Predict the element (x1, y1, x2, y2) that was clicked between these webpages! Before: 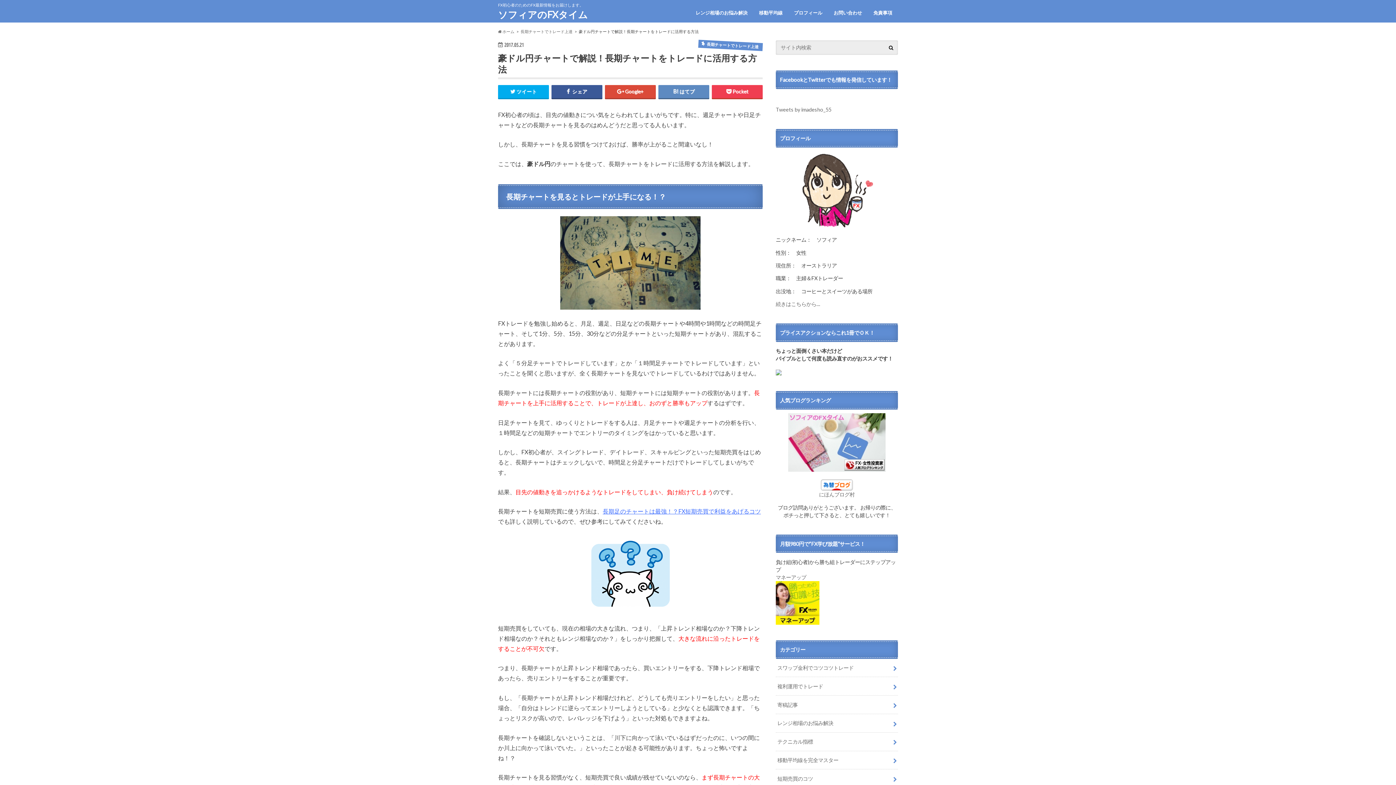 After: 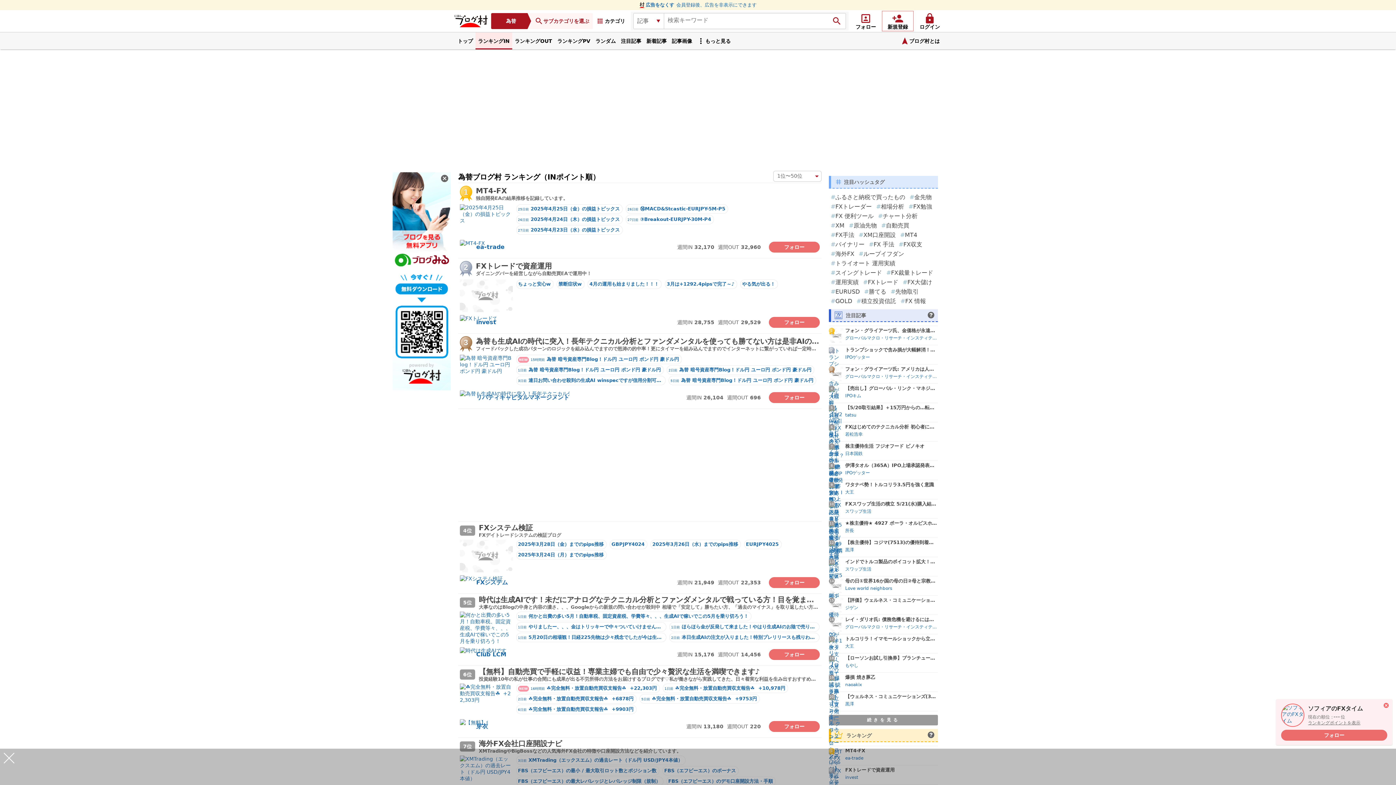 Action: label: にほんブログ村 bbox: (819, 491, 854, 497)